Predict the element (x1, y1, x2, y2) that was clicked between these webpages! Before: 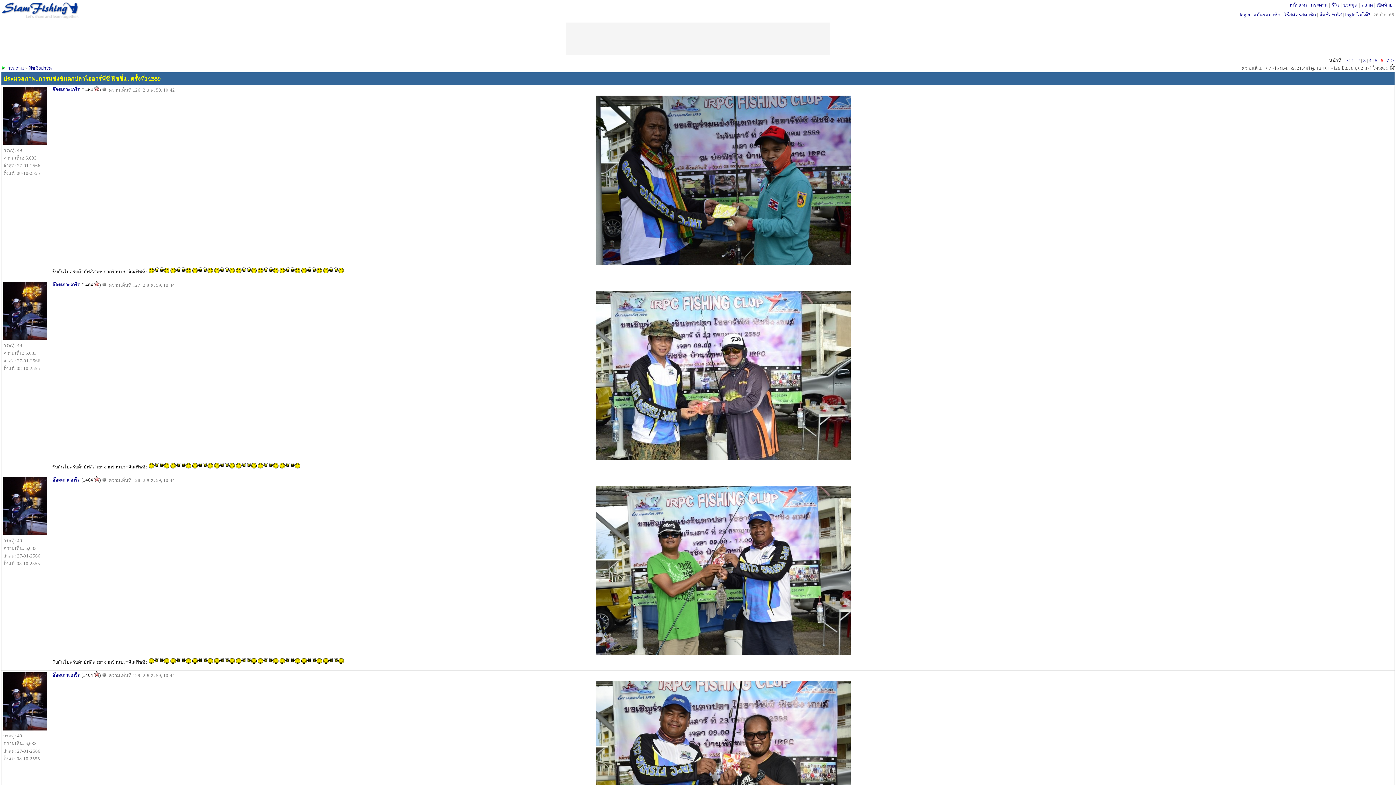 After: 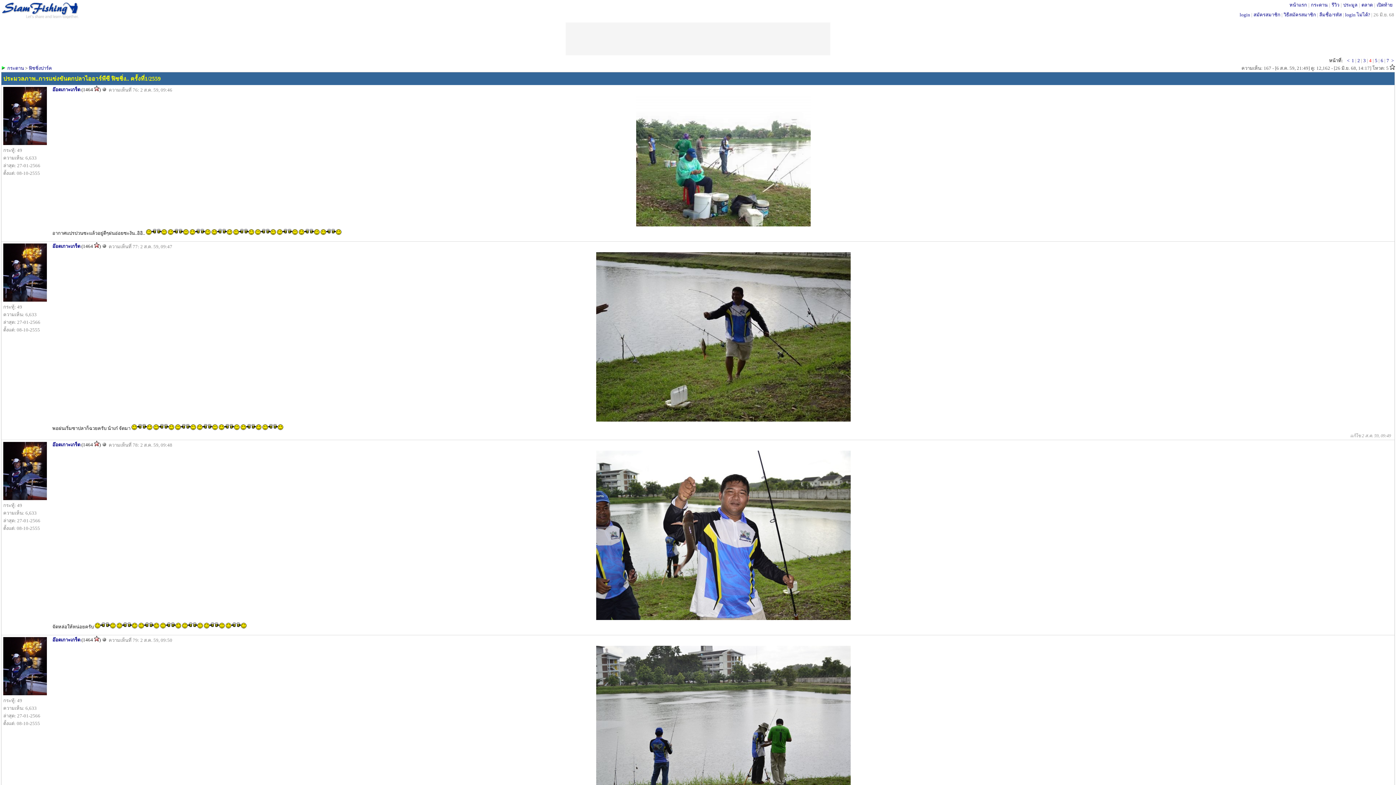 Action: bbox: (1369, 57, 1372, 63) label: 4